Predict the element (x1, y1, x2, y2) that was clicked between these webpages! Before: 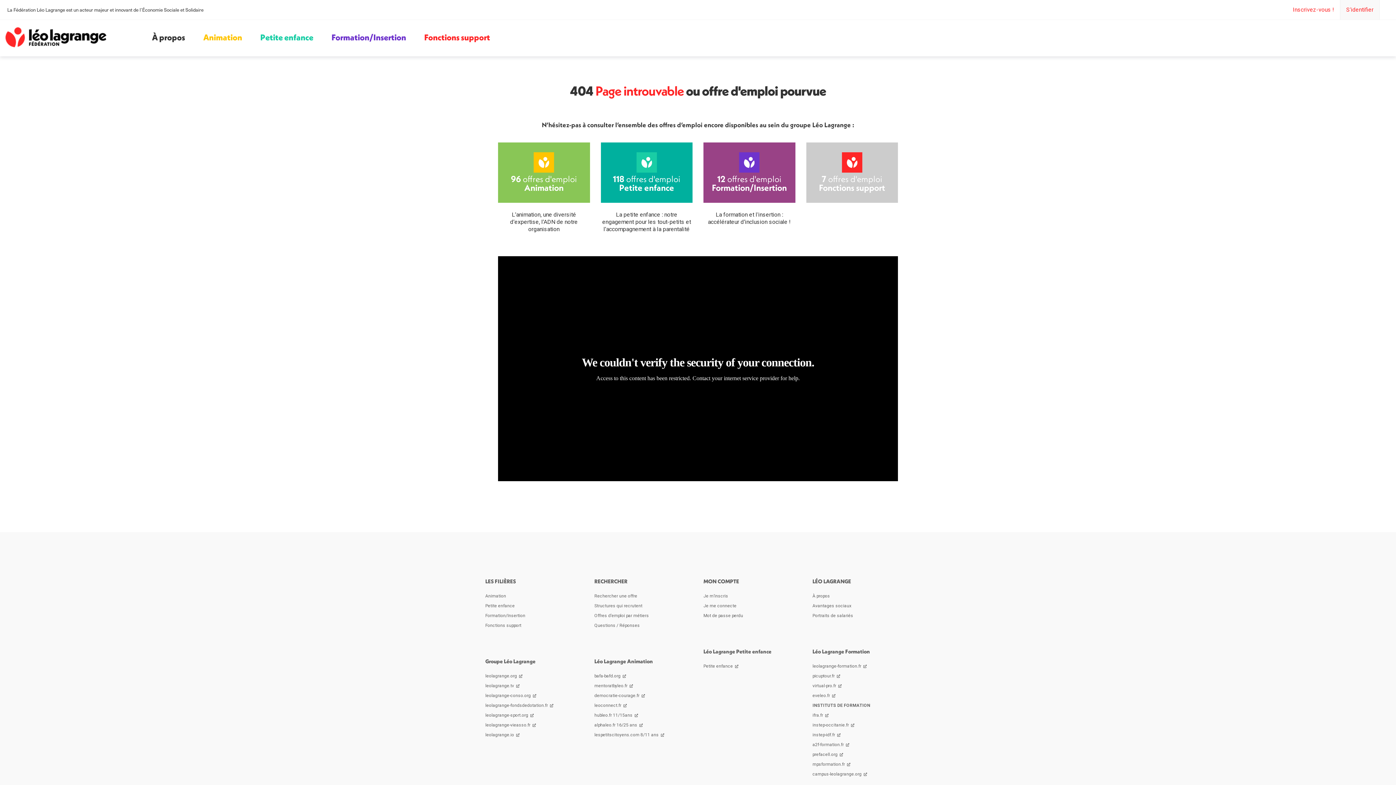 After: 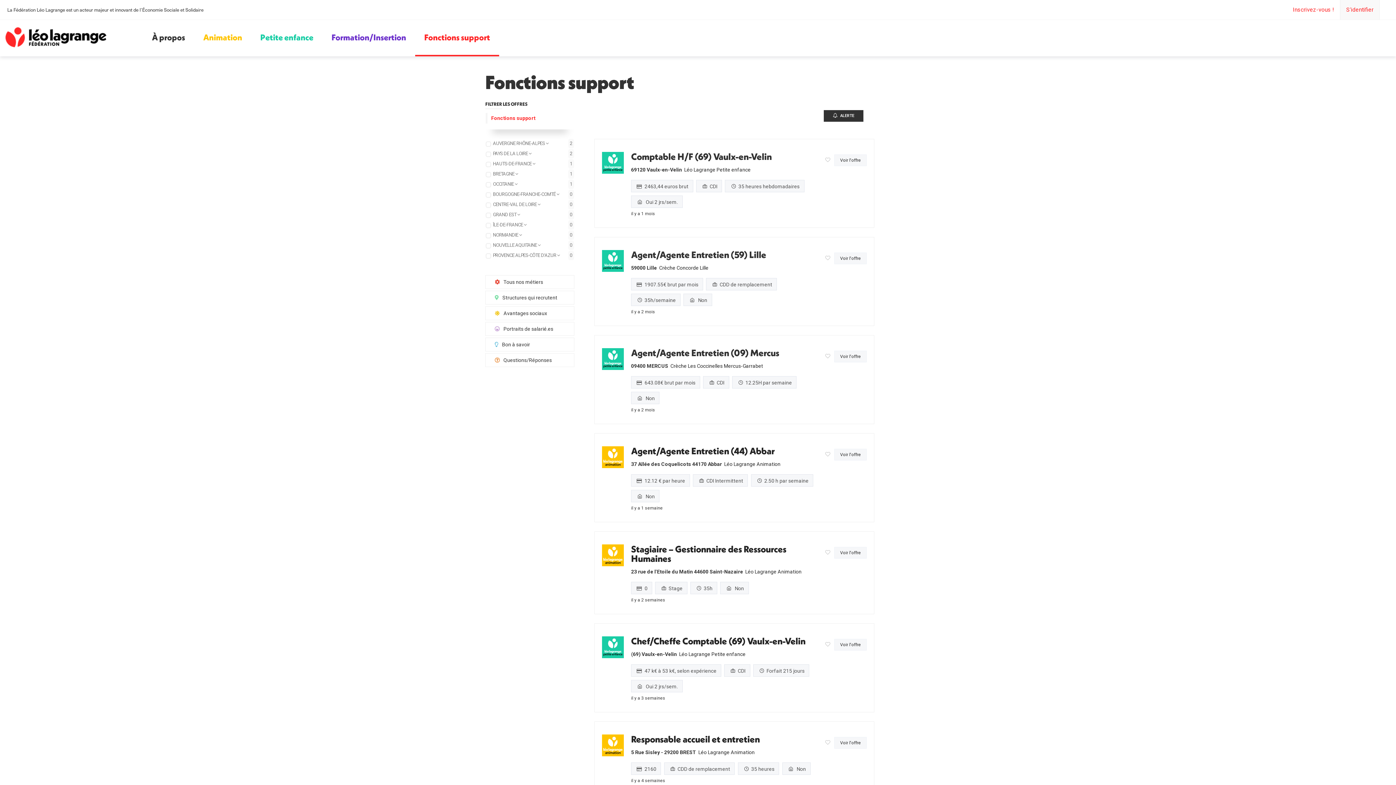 Action: bbox: (485, 621, 570, 630) label: Fonctions support